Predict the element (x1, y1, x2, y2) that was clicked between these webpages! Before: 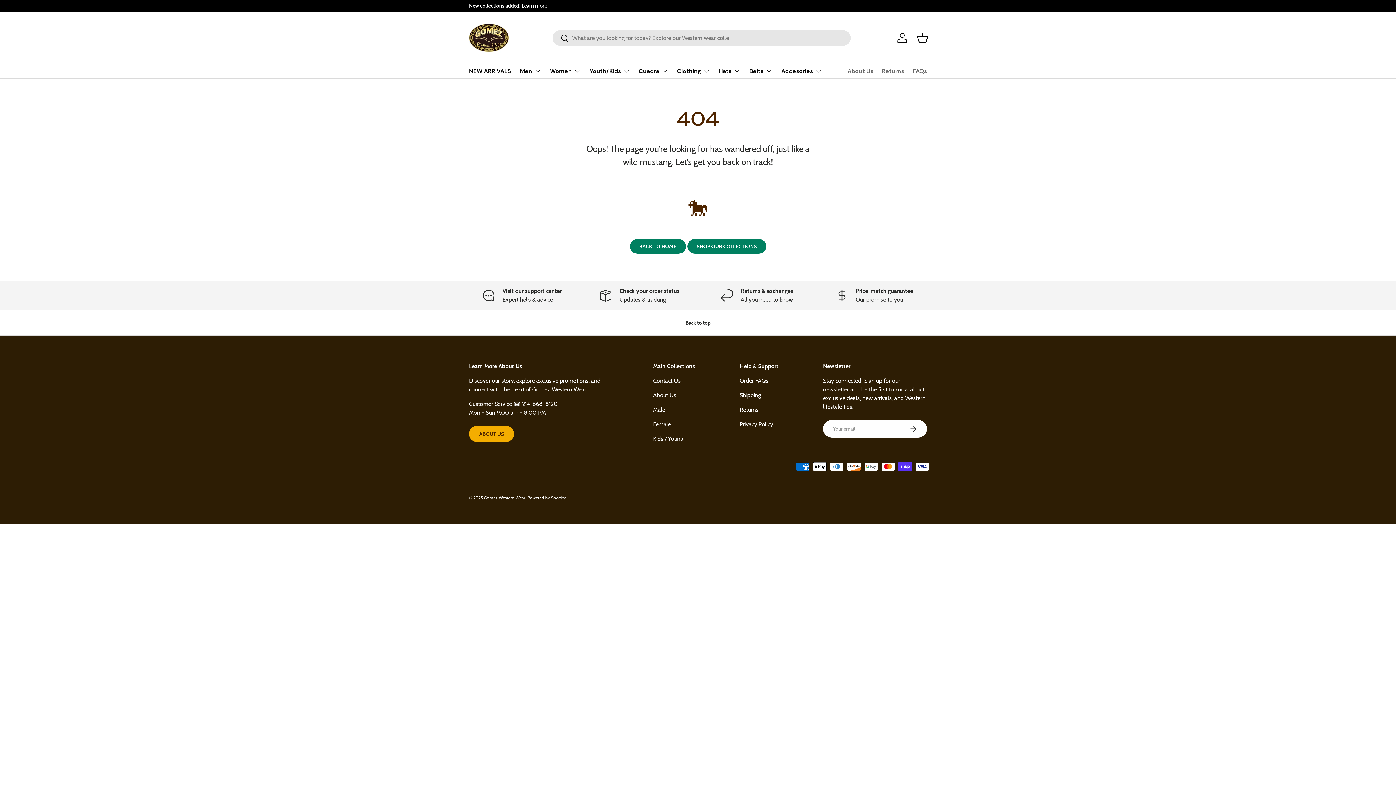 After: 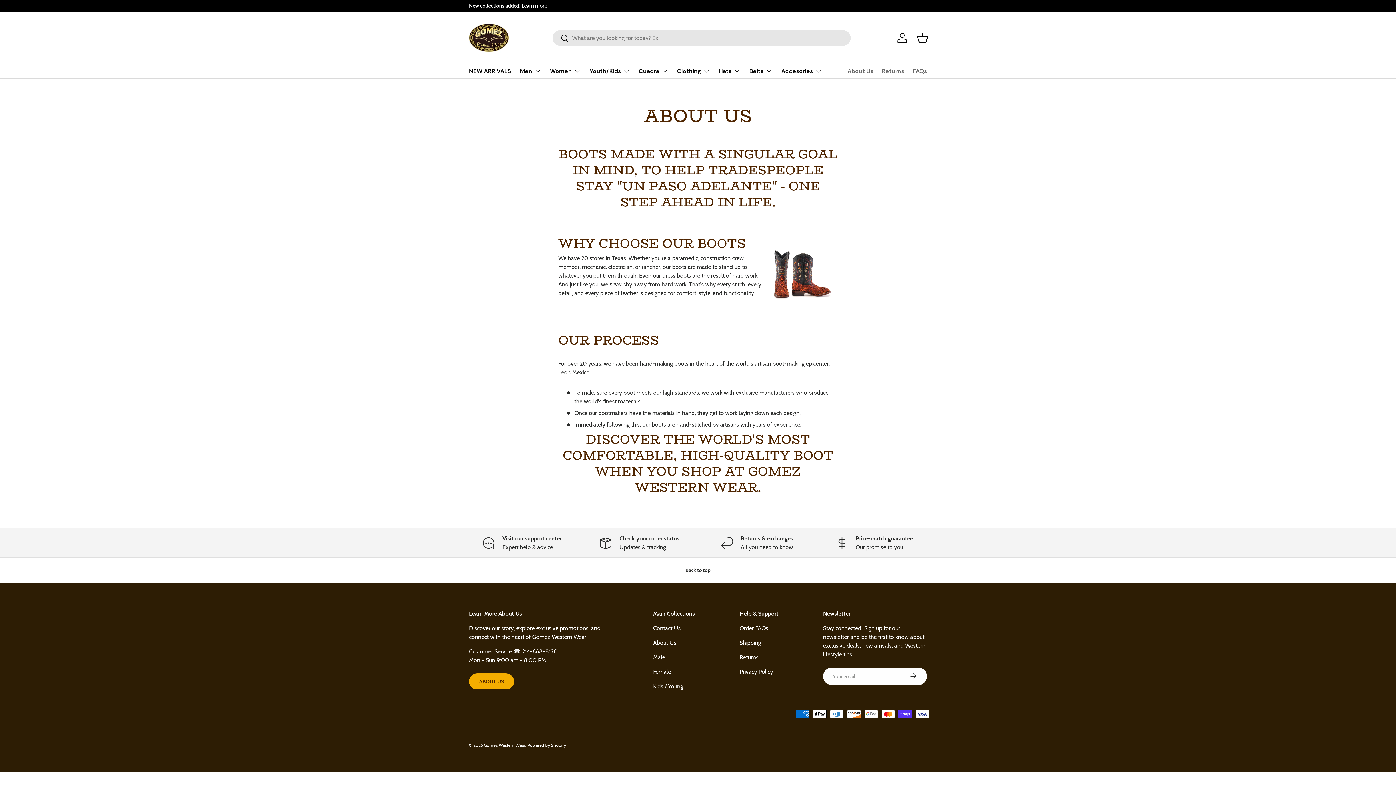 Action: label: ABOUT US bbox: (469, 426, 514, 442)